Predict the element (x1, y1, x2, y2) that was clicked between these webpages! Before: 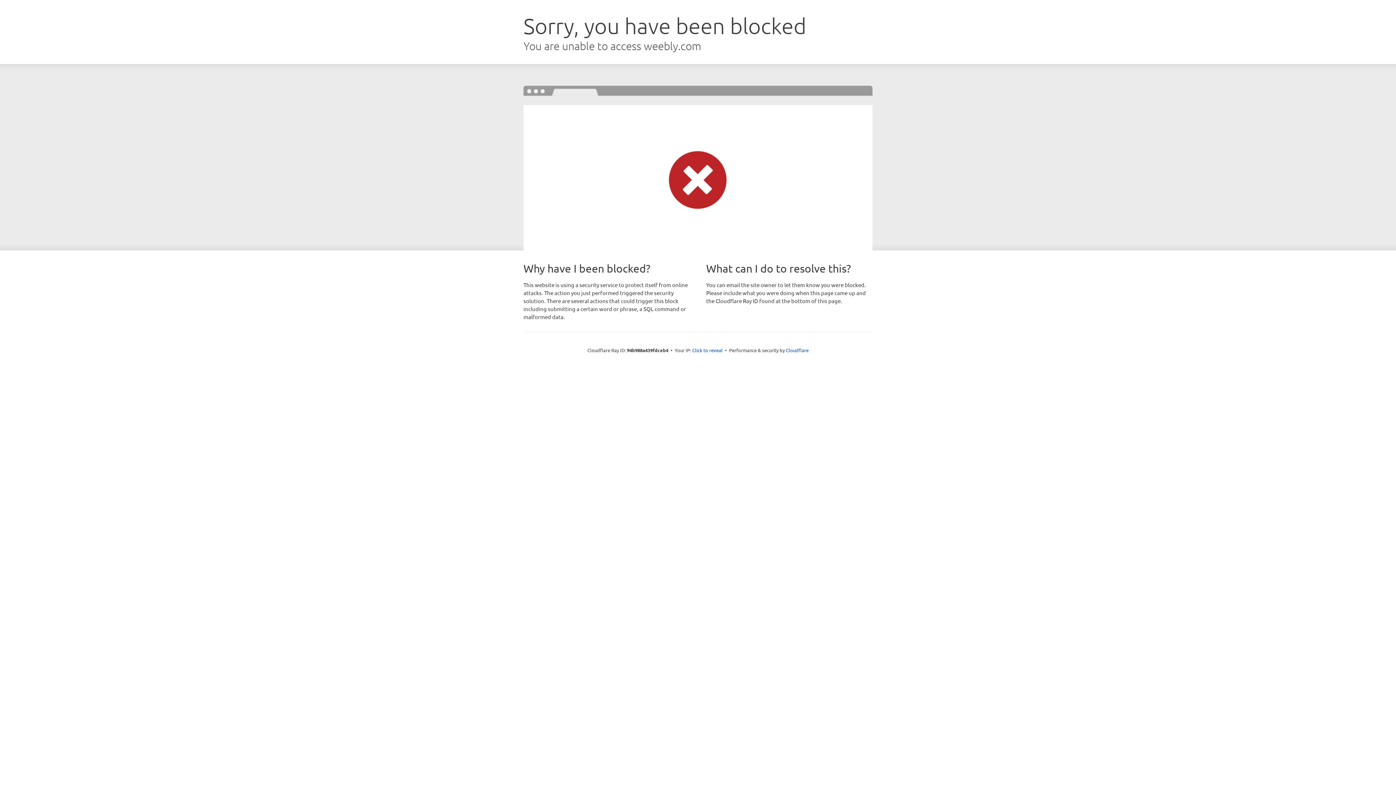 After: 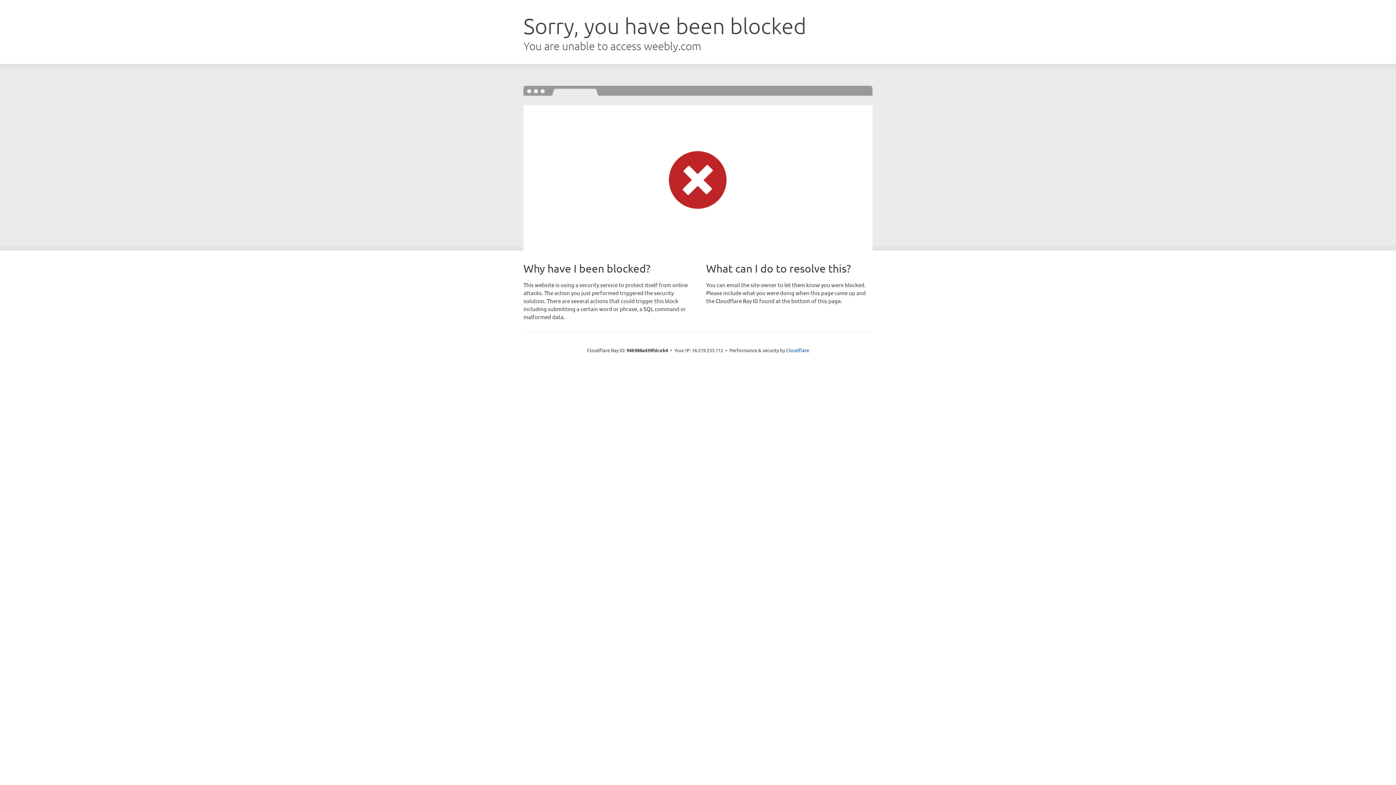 Action: bbox: (692, 346, 722, 353) label: Click to reveal